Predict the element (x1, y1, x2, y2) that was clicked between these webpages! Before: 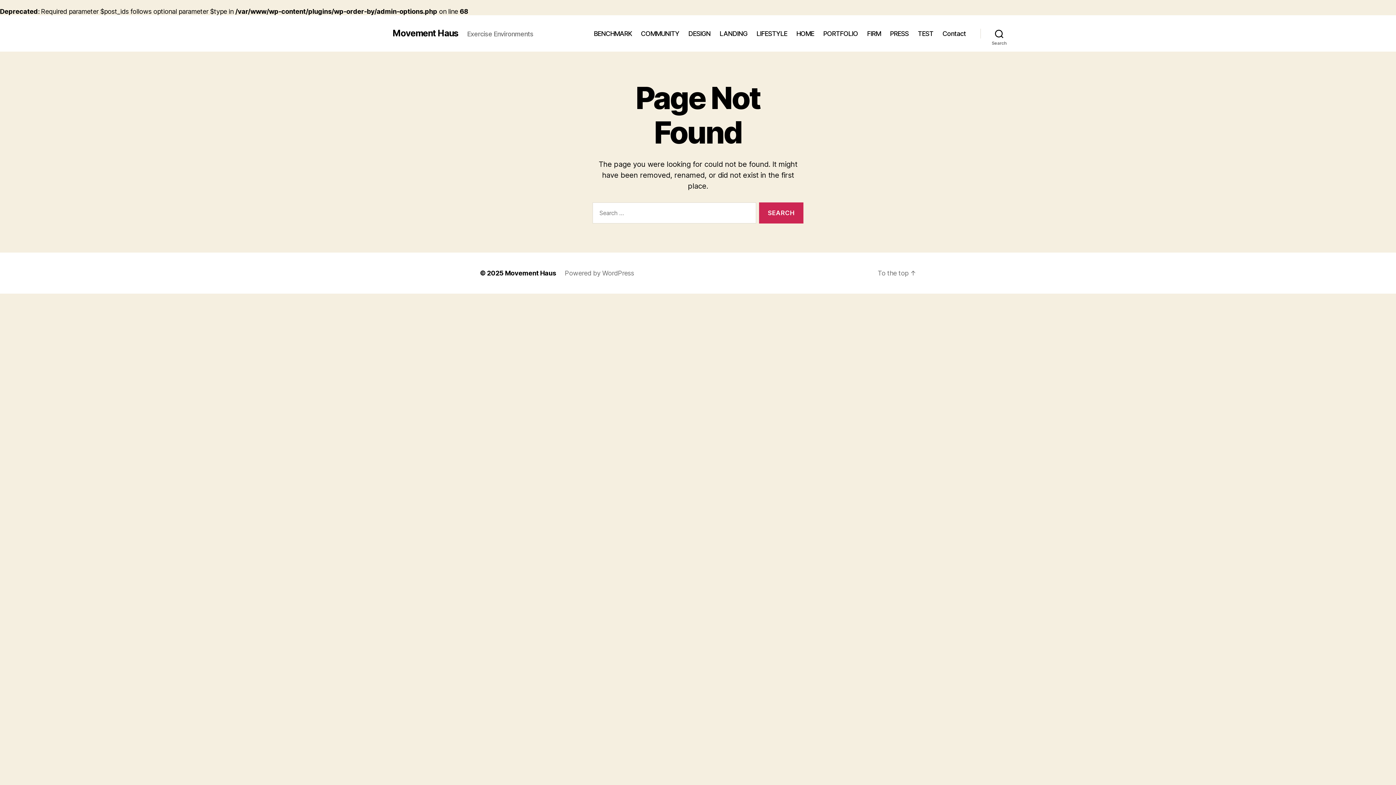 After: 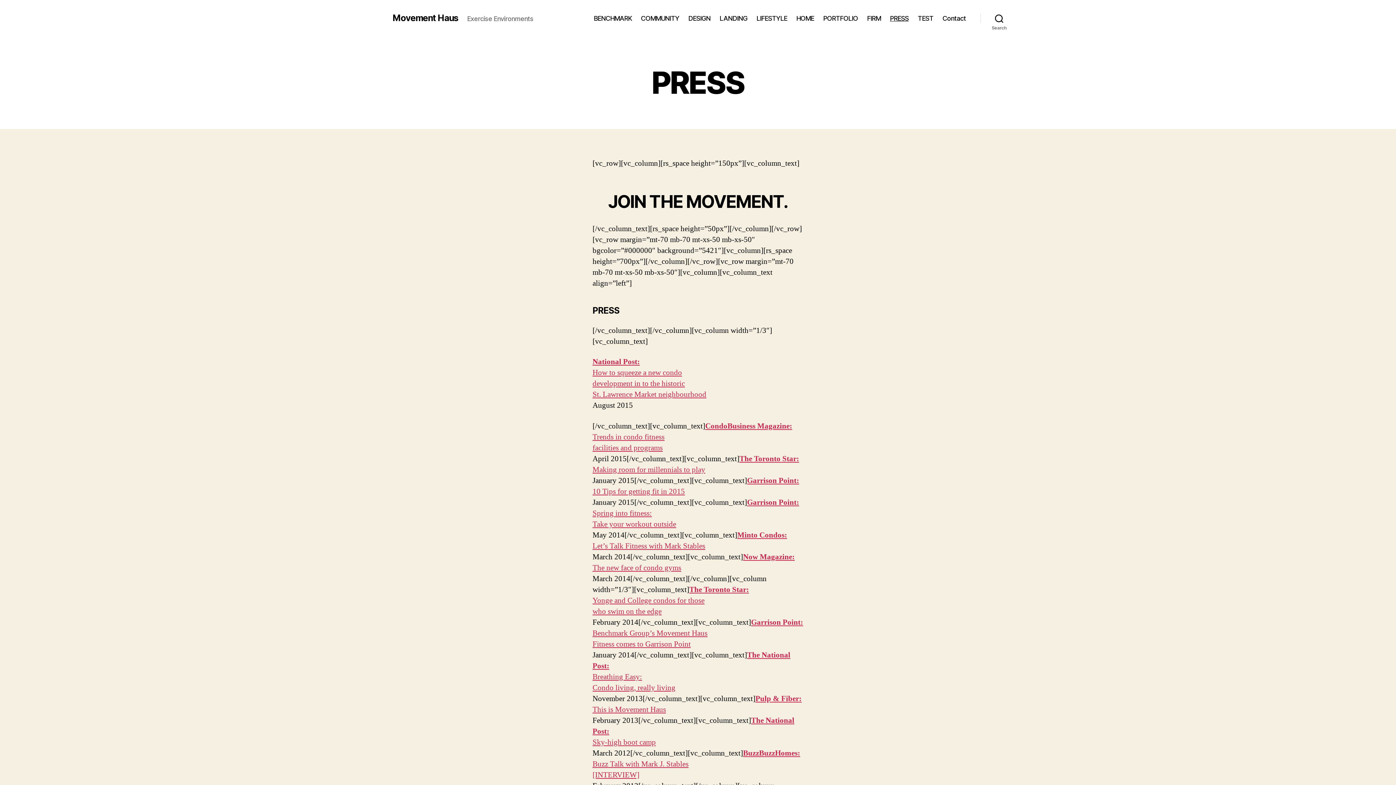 Action: label: PRESS bbox: (890, 29, 908, 37)